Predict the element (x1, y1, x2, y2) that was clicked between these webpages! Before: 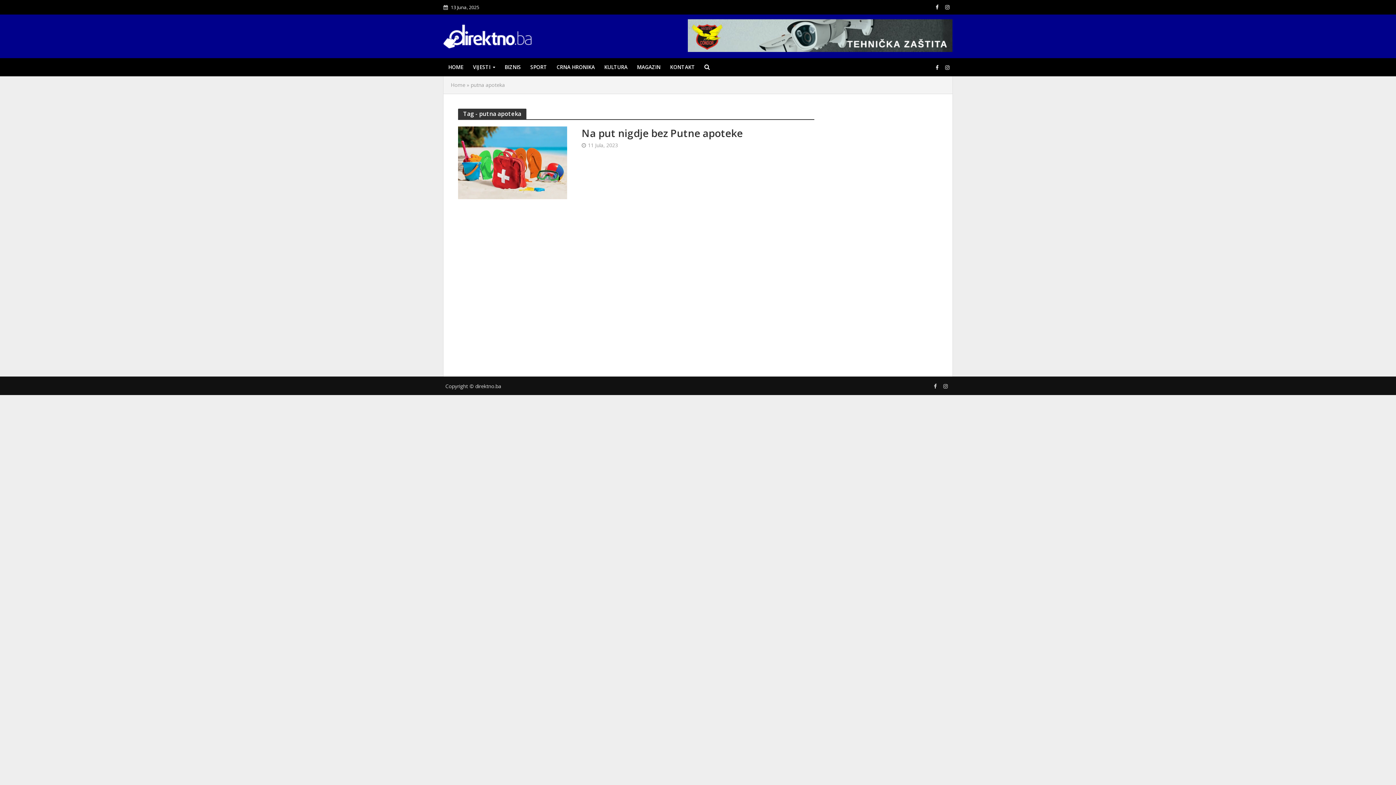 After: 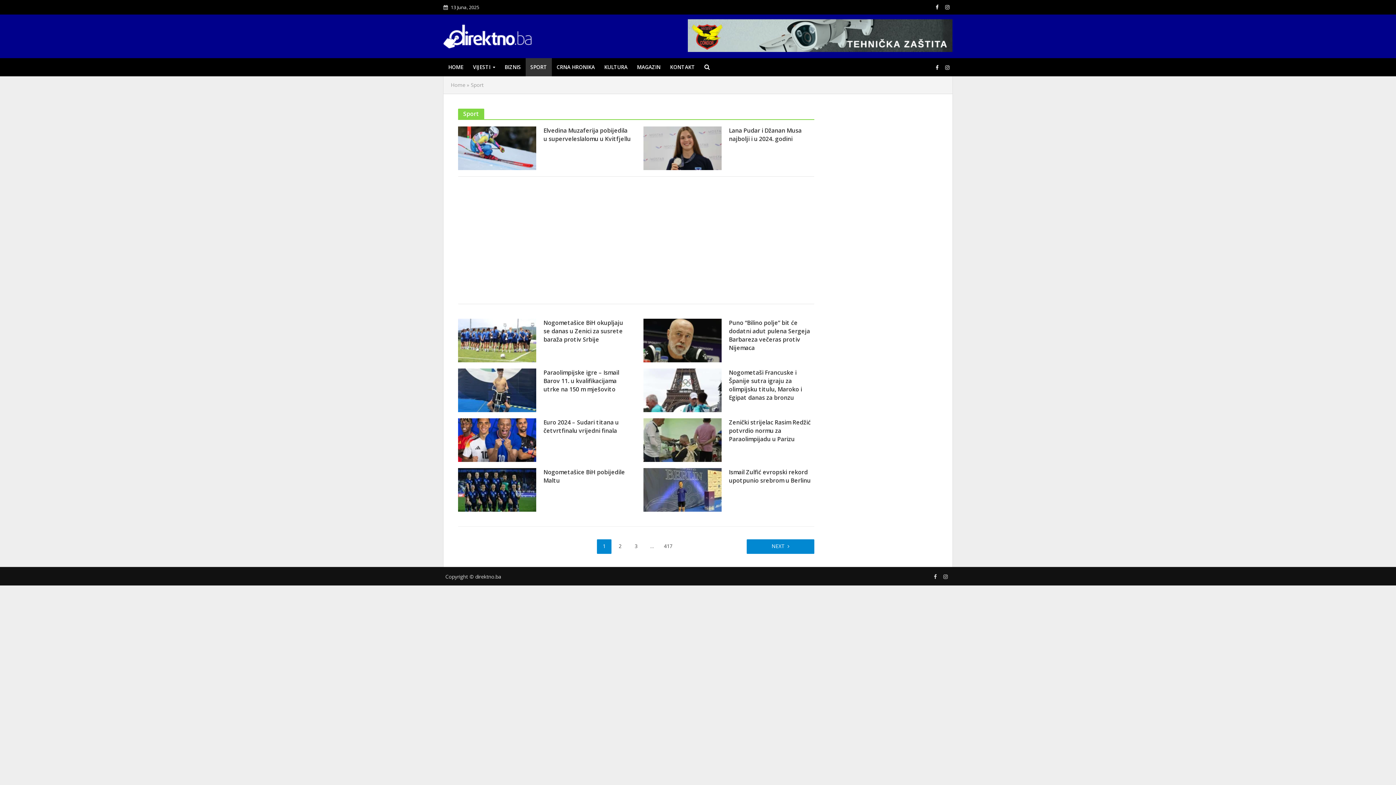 Action: bbox: (525, 58, 552, 76) label: SPORT